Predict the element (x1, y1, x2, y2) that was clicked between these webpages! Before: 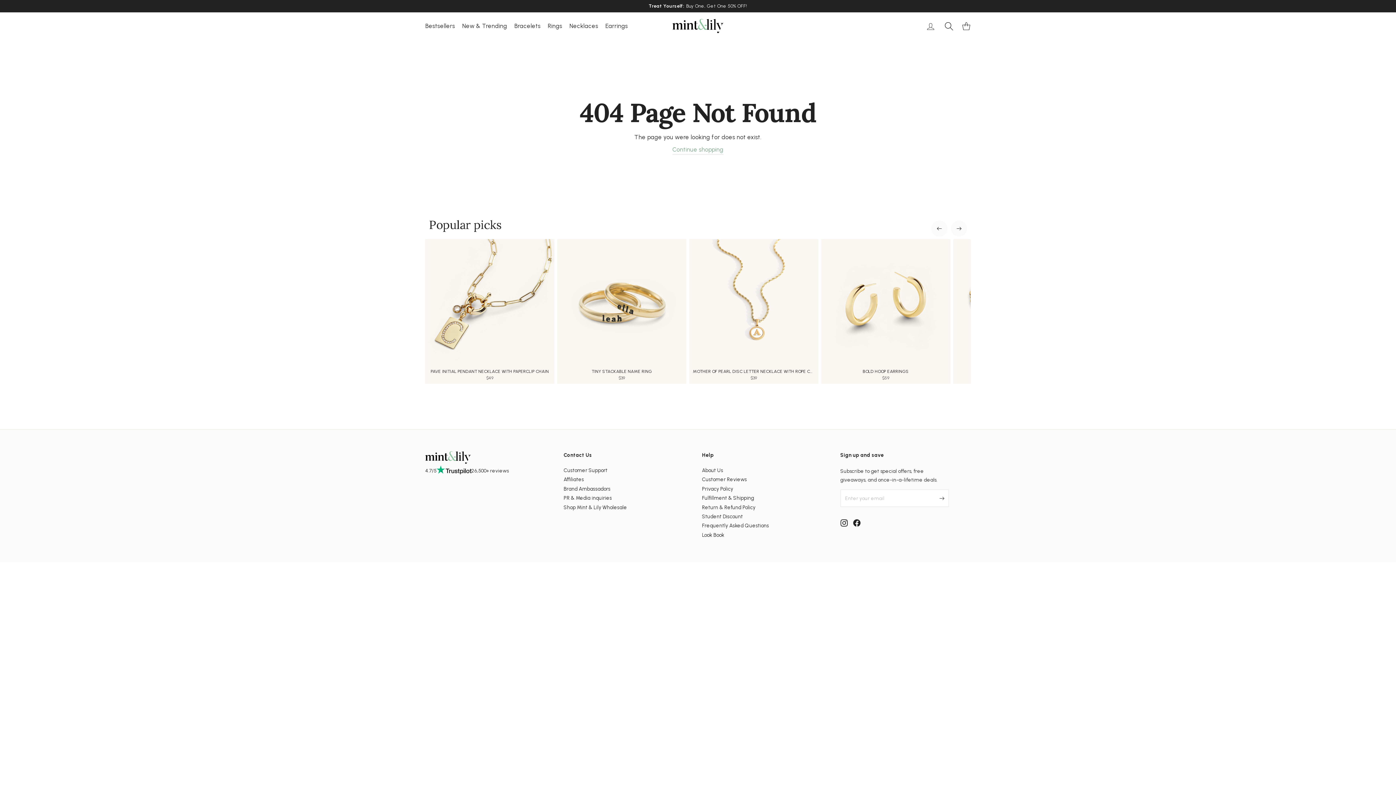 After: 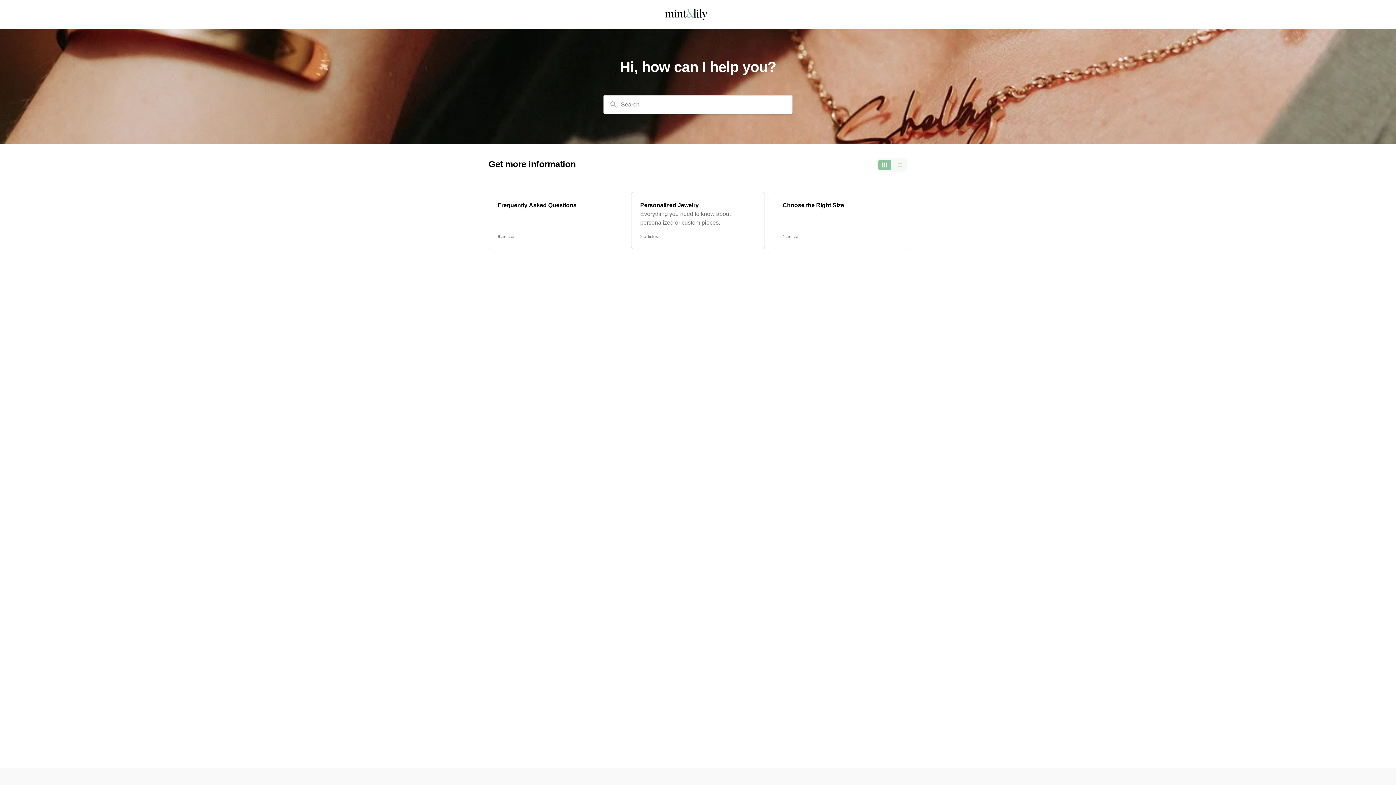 Action: label: Frequently Asked Questions bbox: (702, 522, 832, 530)